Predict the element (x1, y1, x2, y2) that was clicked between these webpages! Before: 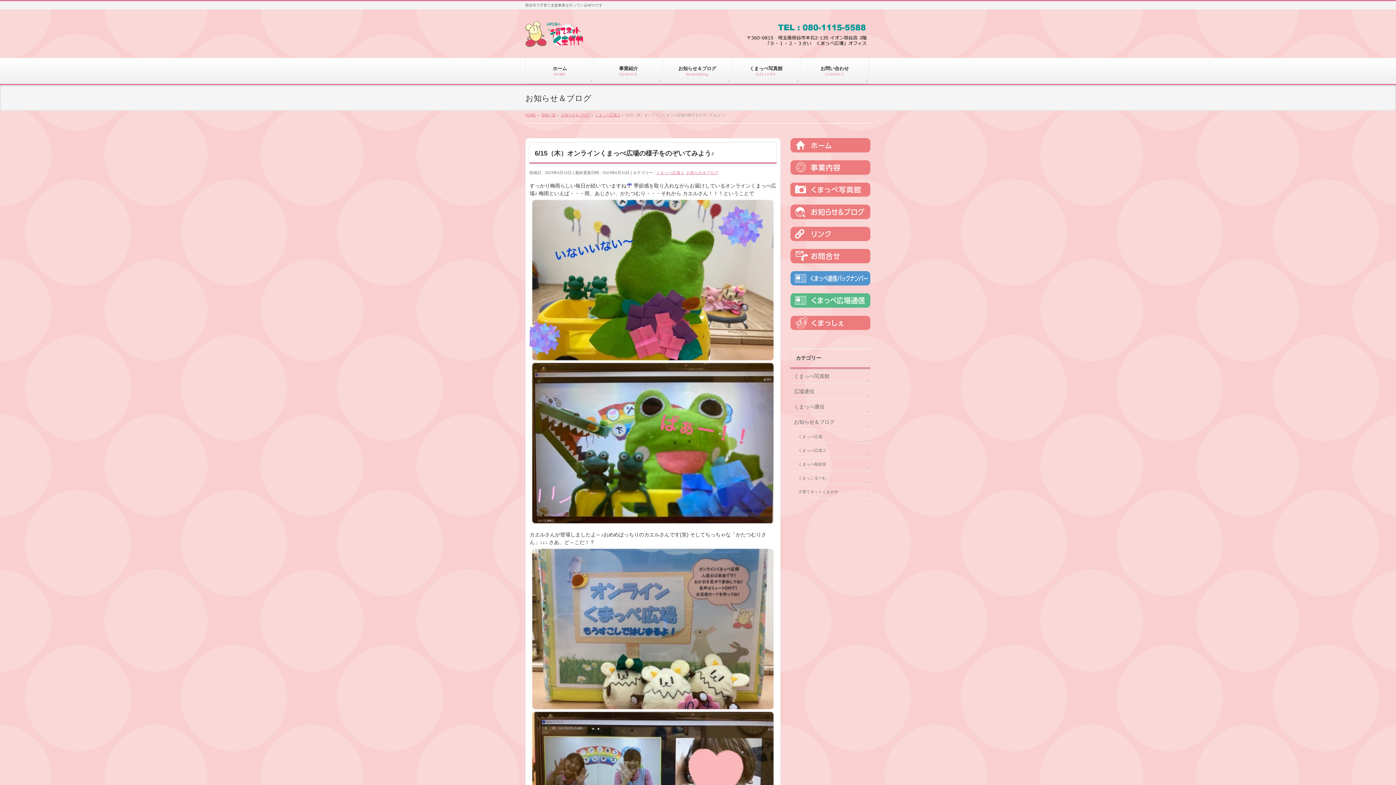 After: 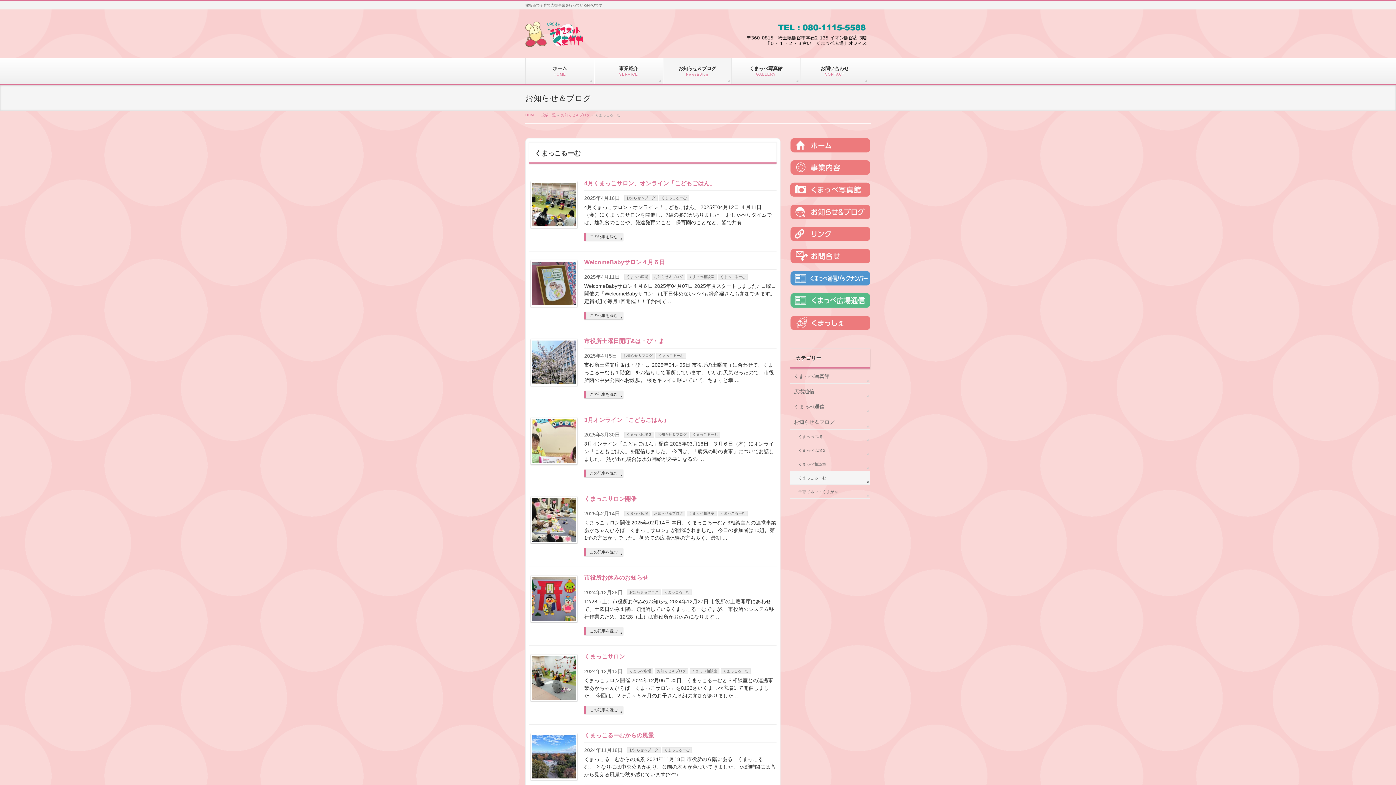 Action: bbox: (790, 471, 870, 484) label: くまっこるーむ